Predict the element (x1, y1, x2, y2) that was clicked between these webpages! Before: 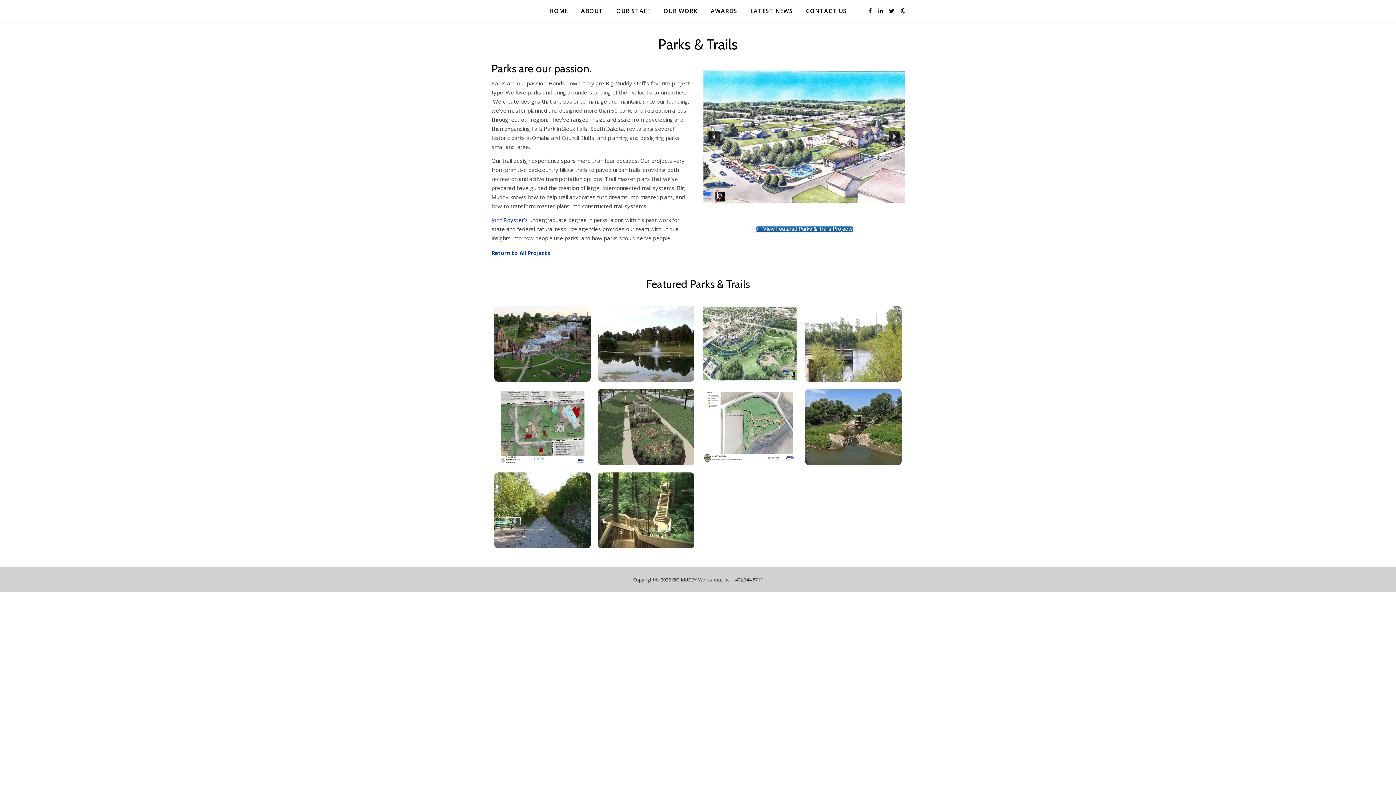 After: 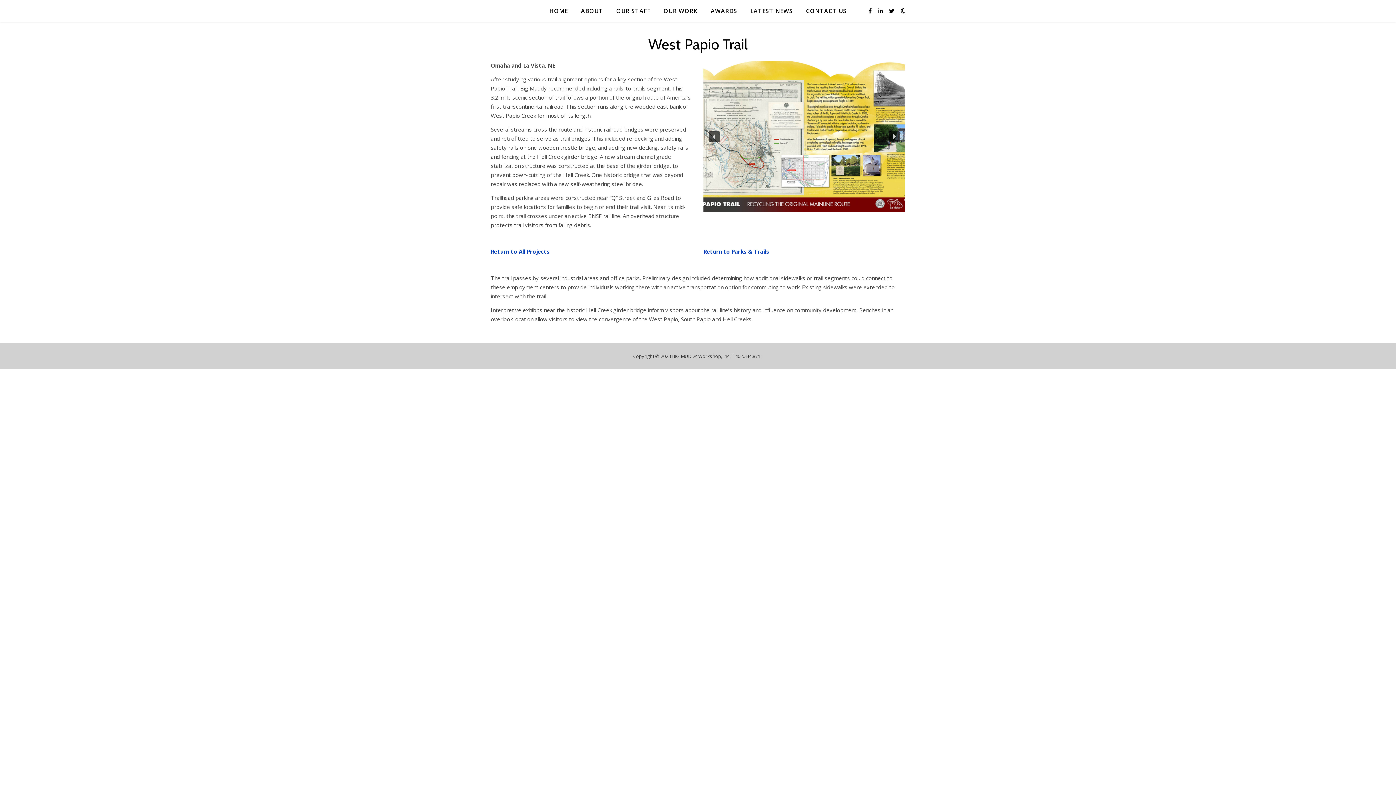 Action: bbox: (835, 436, 871, 449) label: View Project